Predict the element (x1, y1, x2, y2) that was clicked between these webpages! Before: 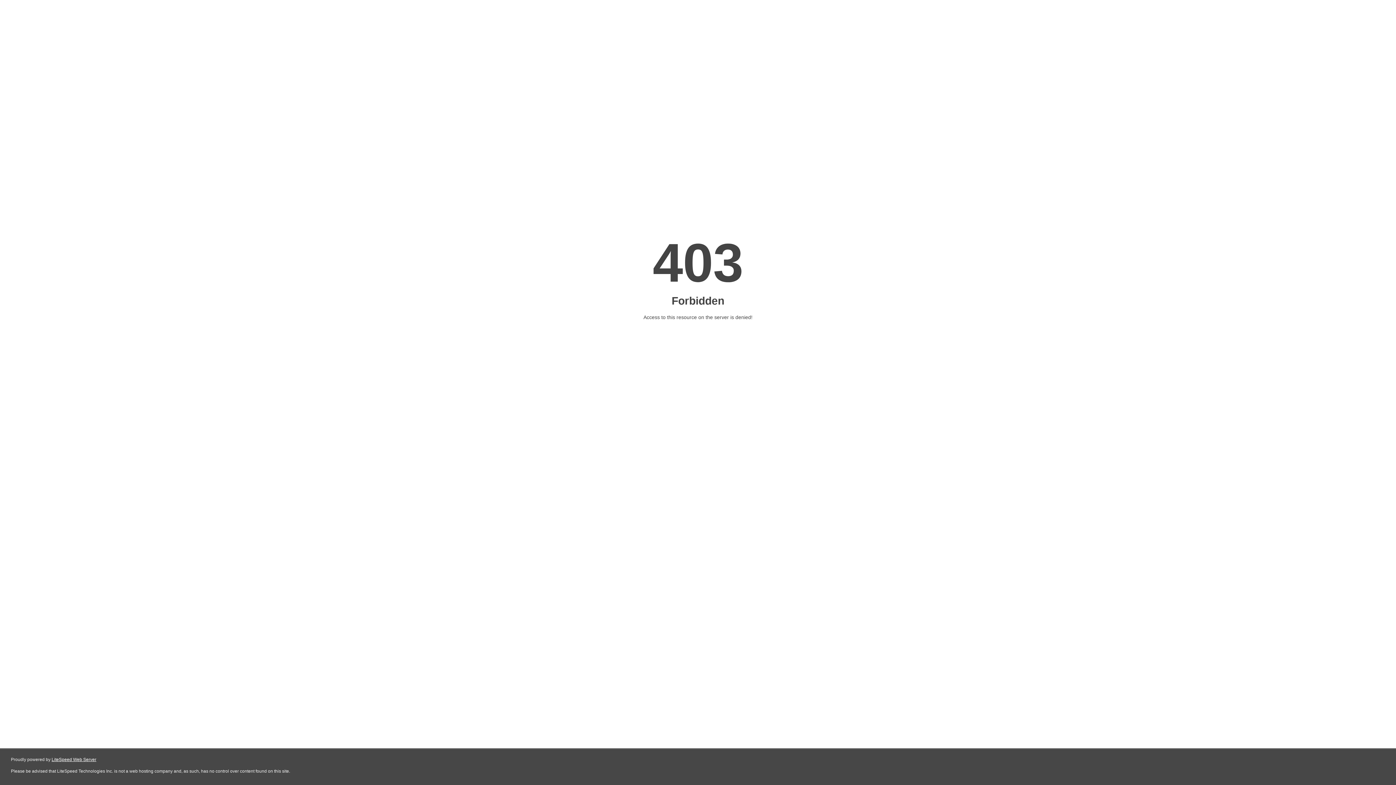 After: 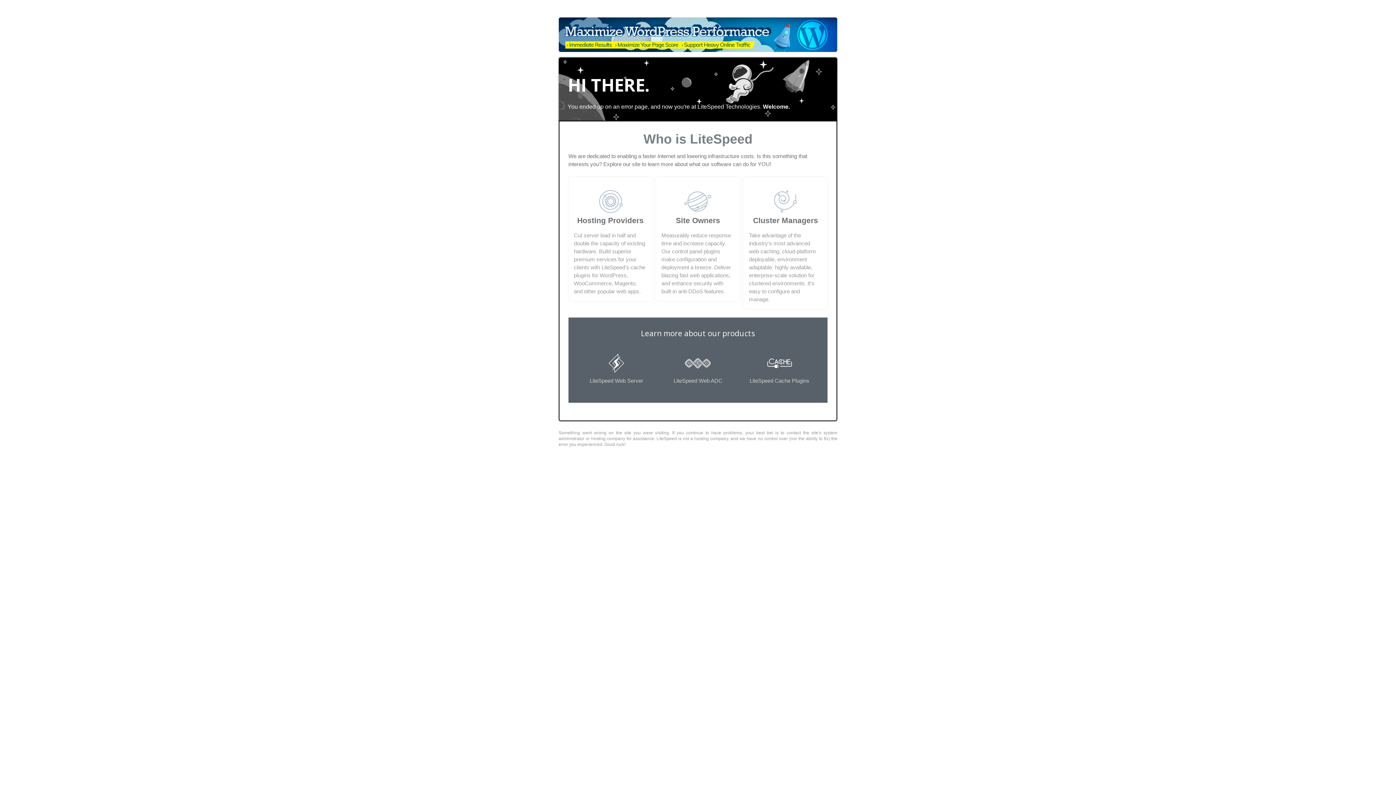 Action: label: LiteSpeed Web Server bbox: (51, 757, 96, 762)